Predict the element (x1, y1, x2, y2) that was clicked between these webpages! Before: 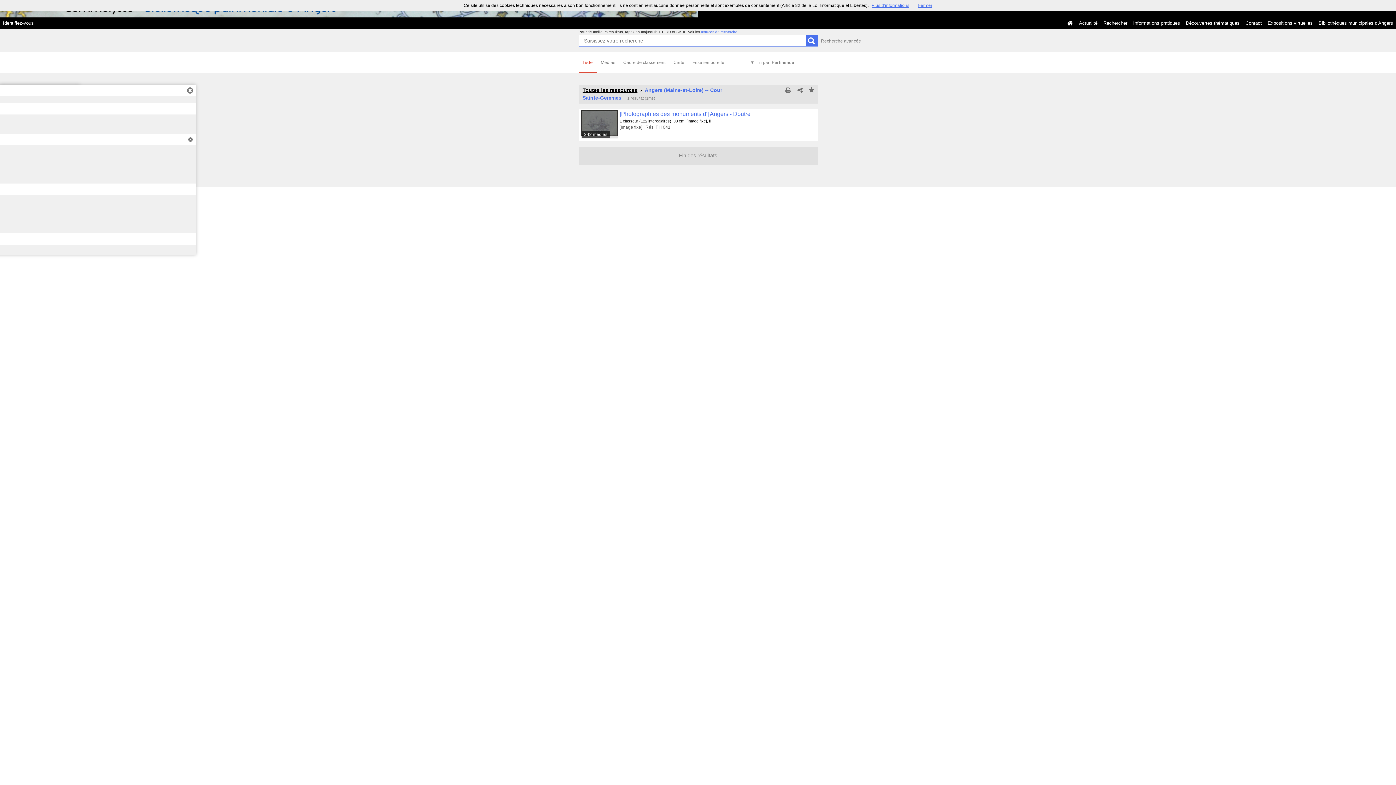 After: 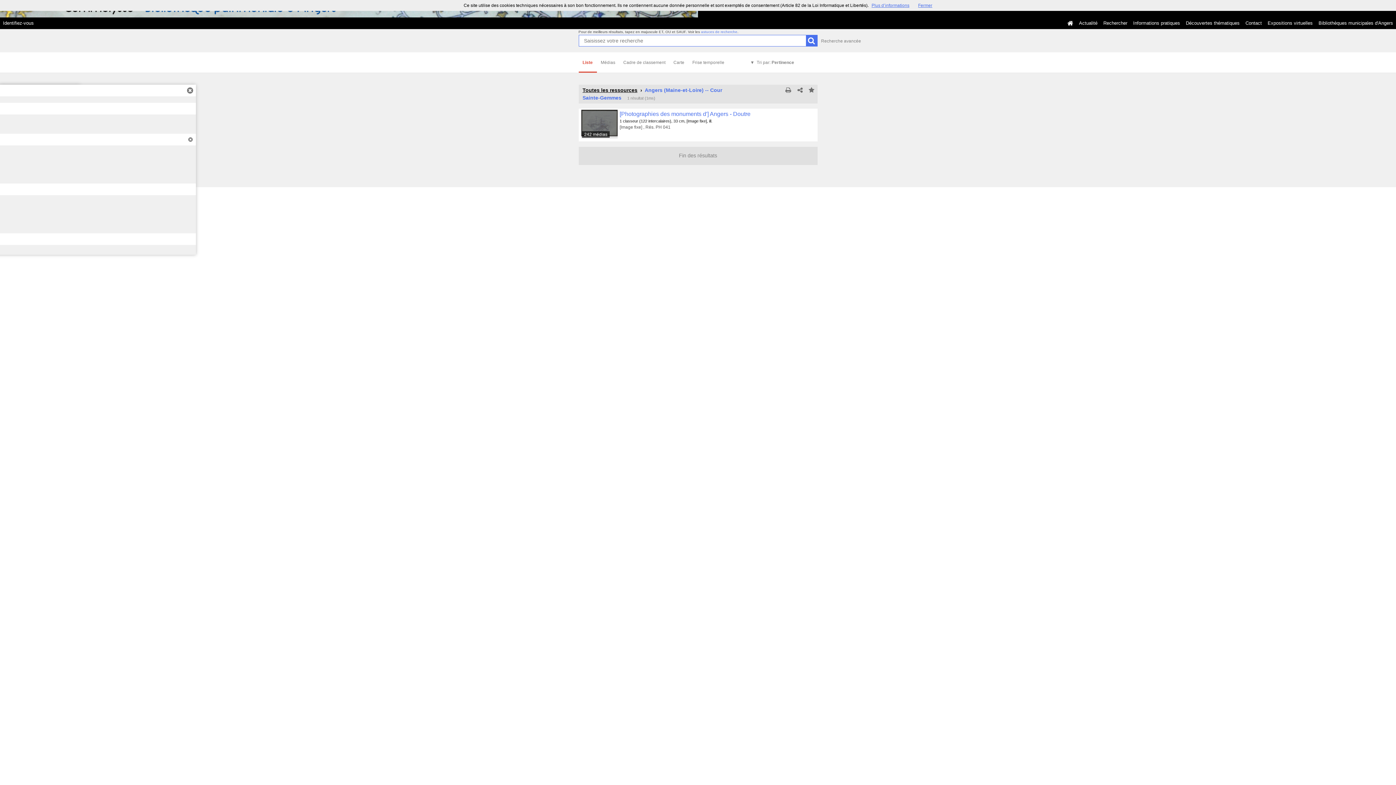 Action: label: Liste bbox: (578, 52, 596, 72)